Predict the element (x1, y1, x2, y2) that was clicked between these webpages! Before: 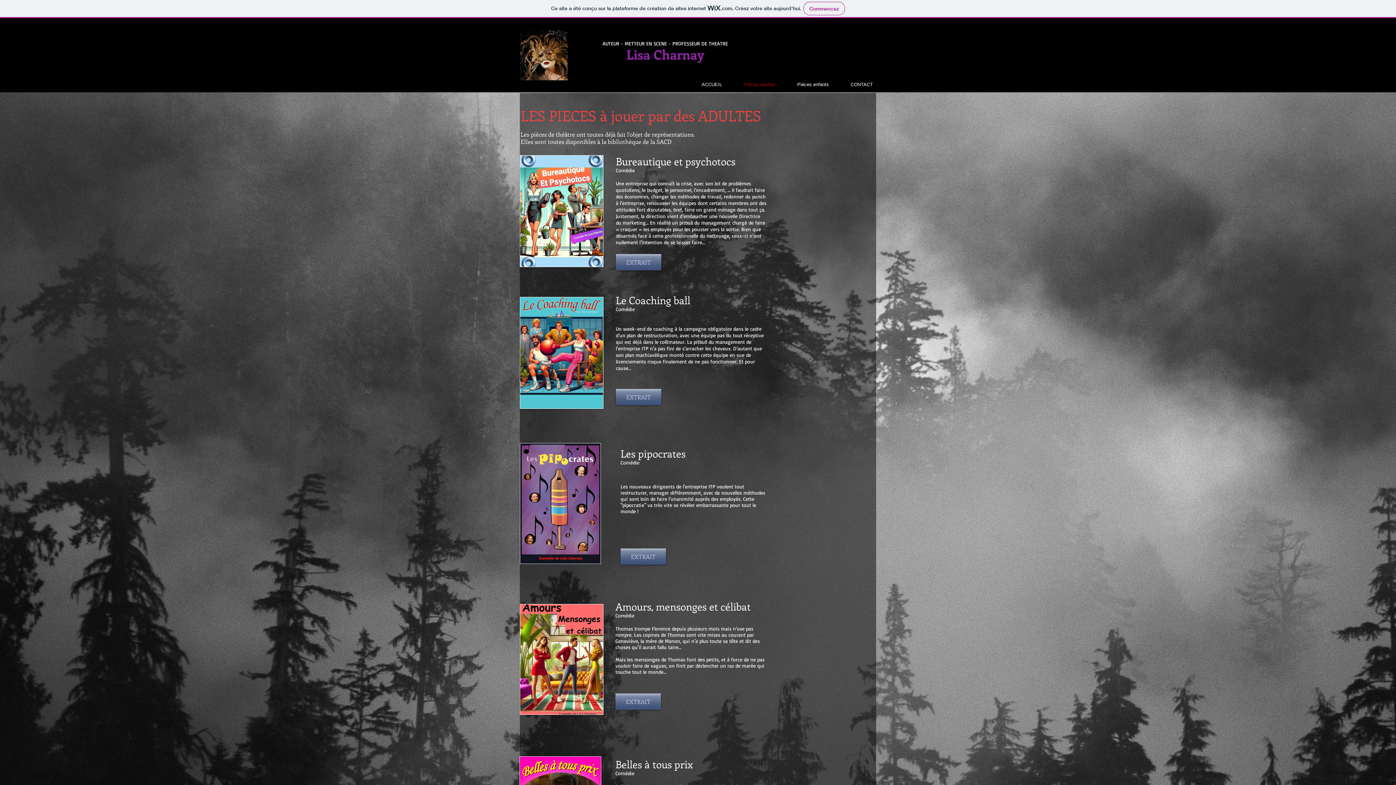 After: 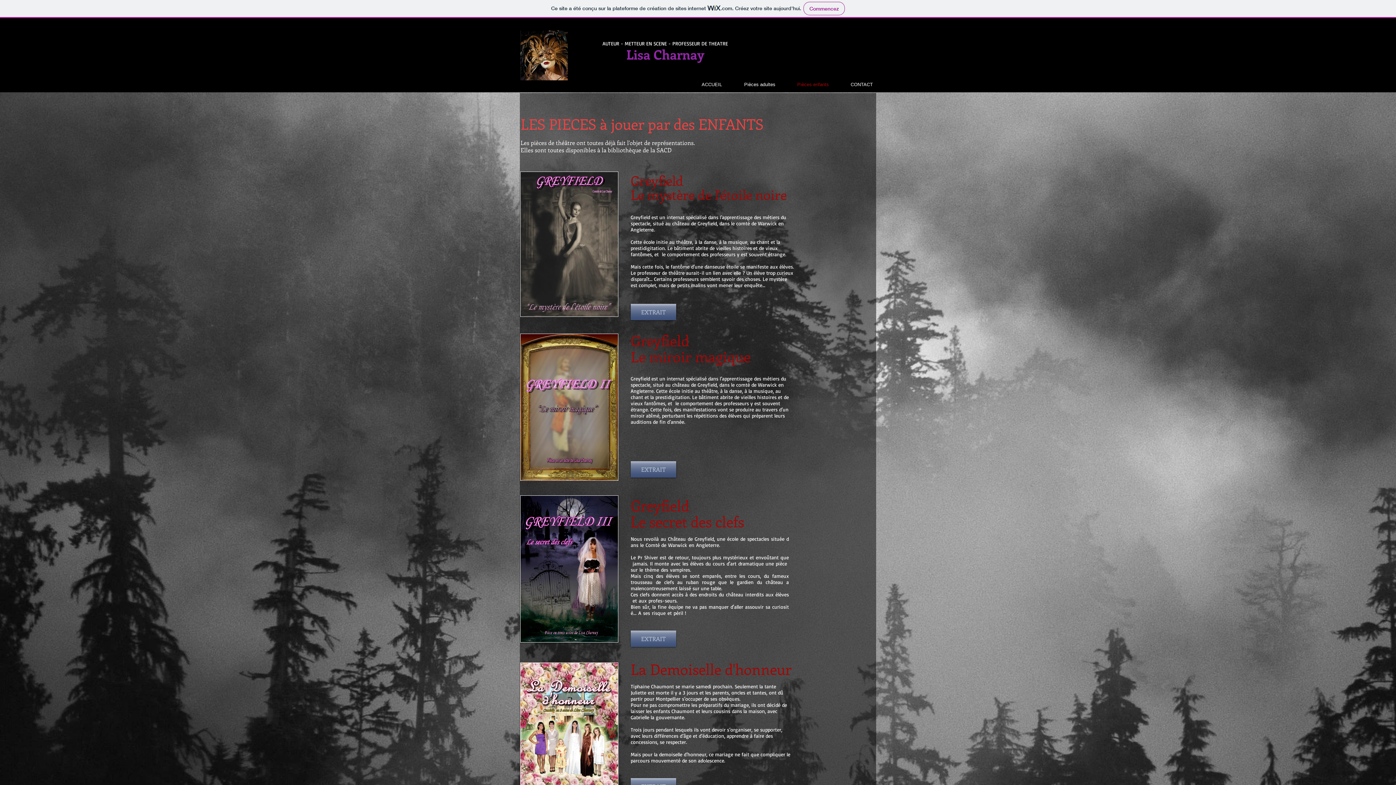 Action: label: Pièces enfants bbox: (779, 76, 833, 92)